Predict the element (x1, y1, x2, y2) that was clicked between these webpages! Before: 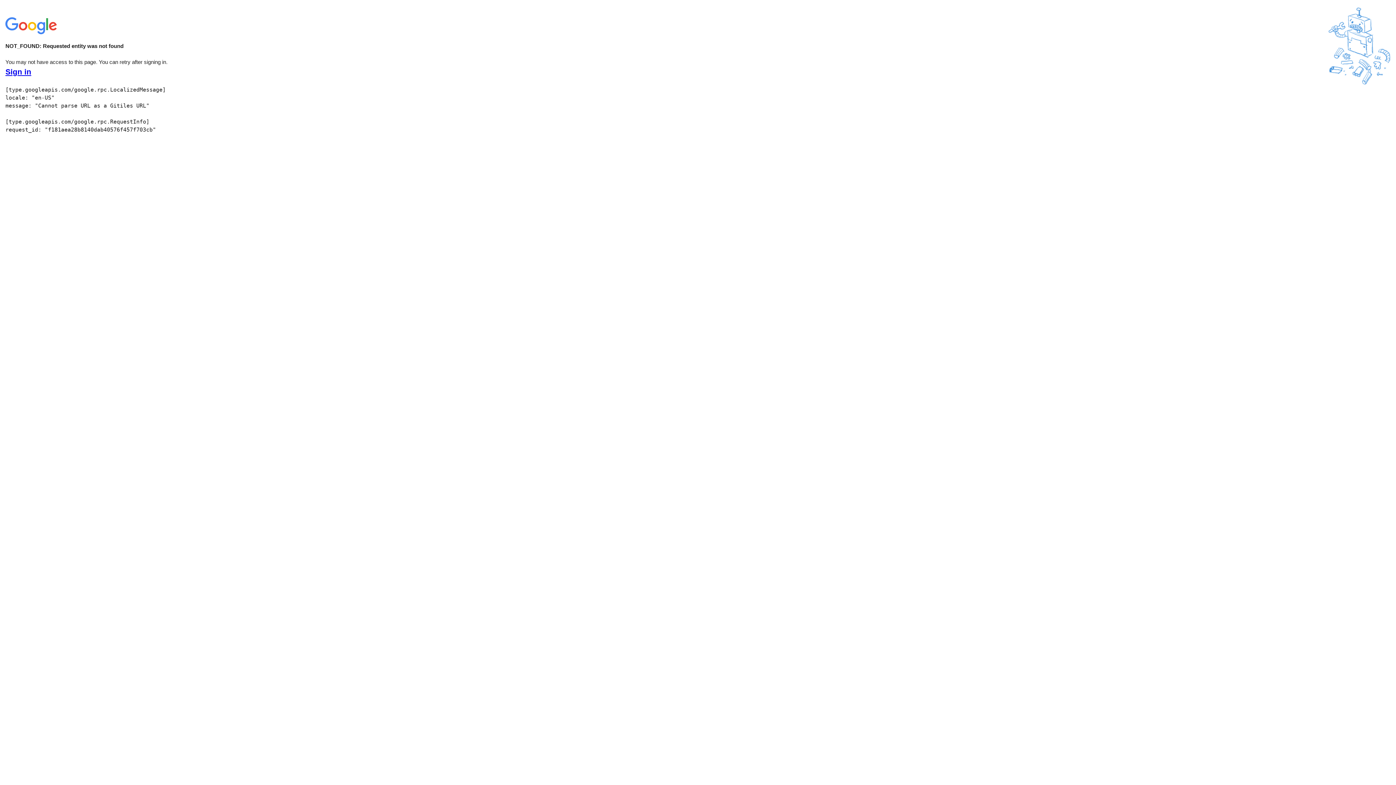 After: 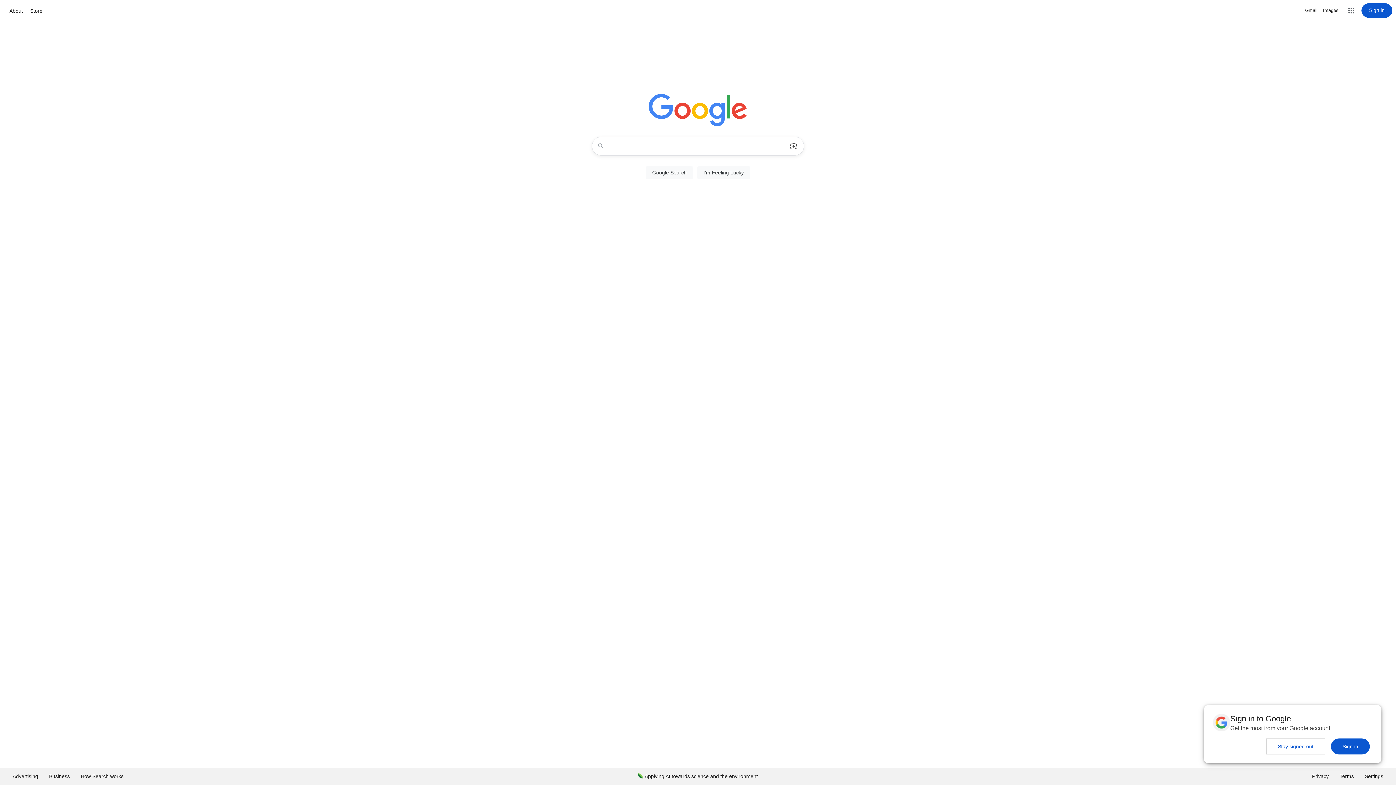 Action: bbox: (5, 30, 58, 37)